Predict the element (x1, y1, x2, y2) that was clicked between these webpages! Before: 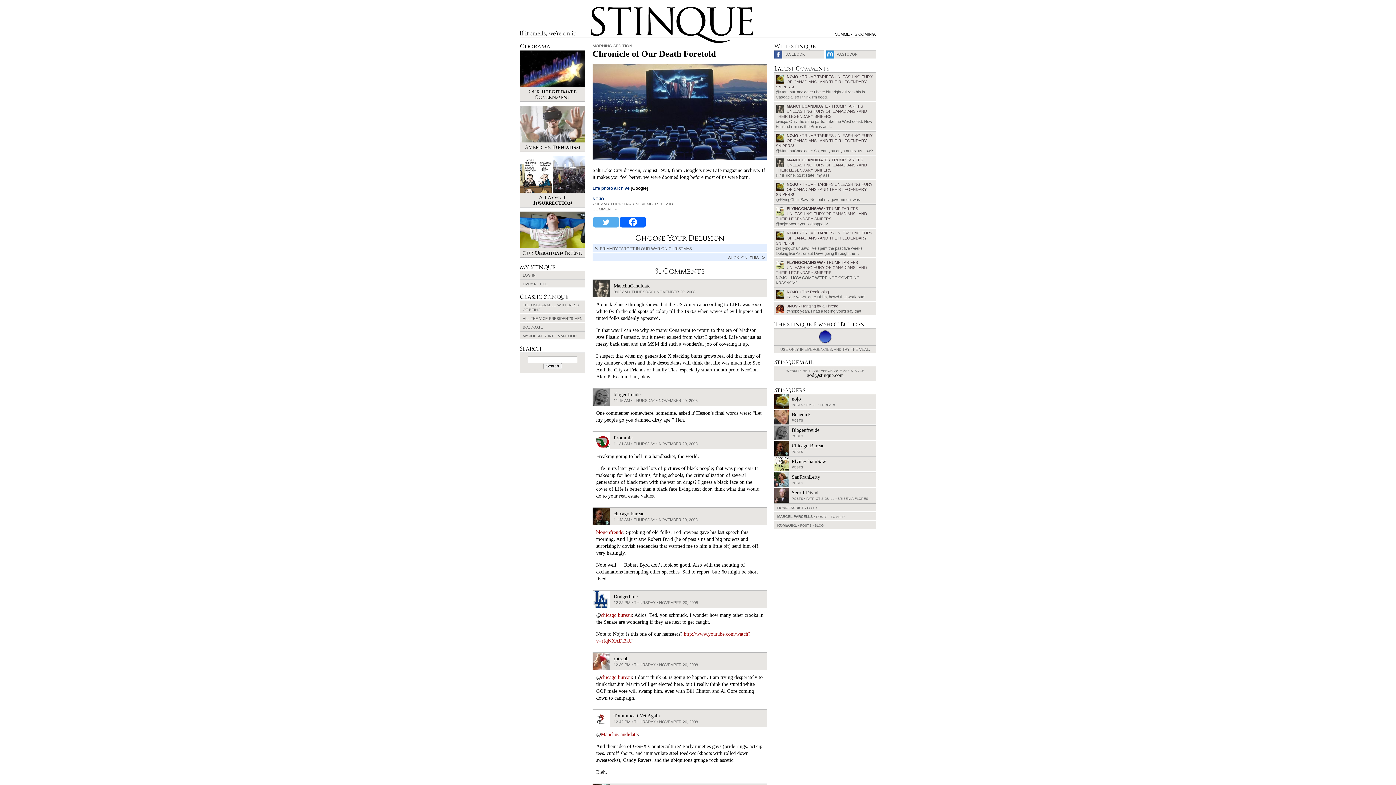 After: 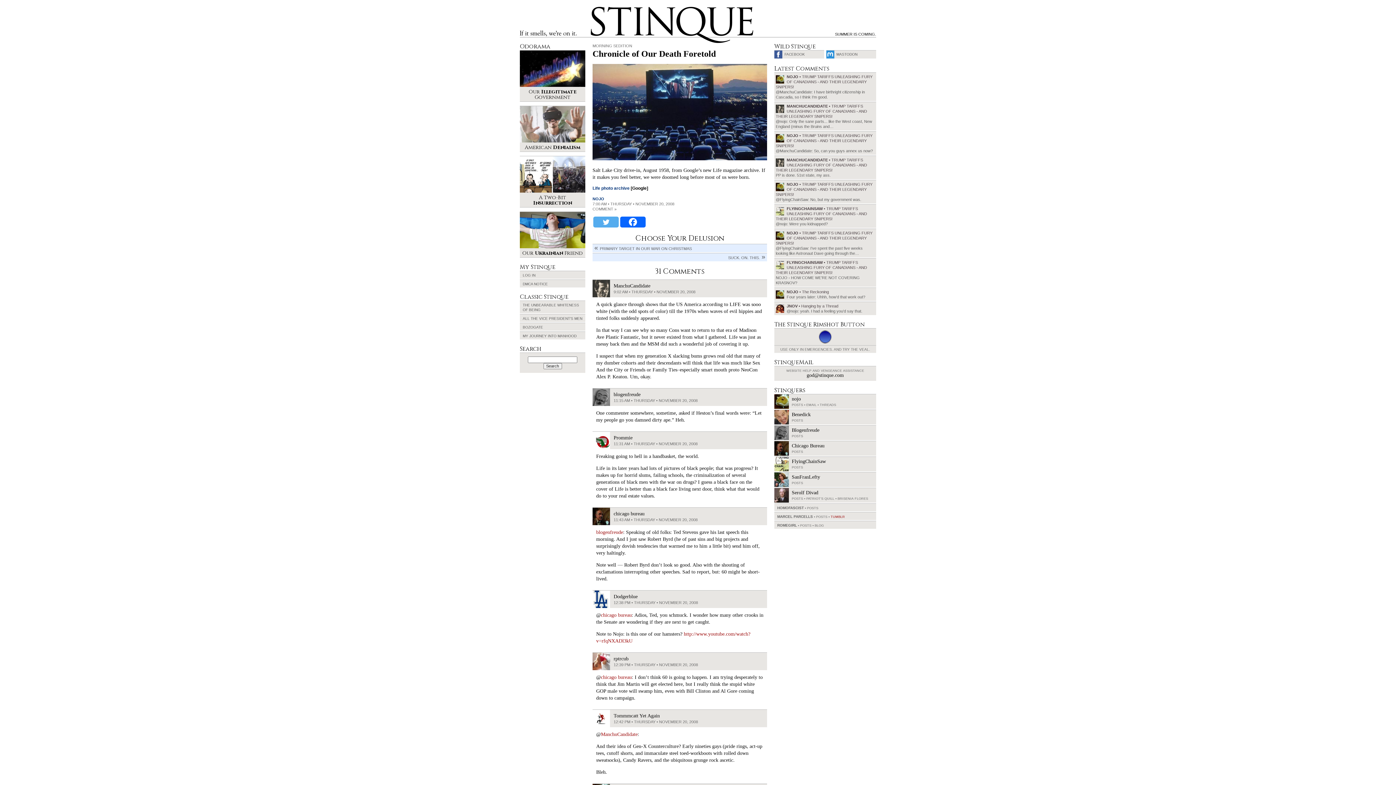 Action: label: TUMBLR bbox: (830, 515, 845, 518)